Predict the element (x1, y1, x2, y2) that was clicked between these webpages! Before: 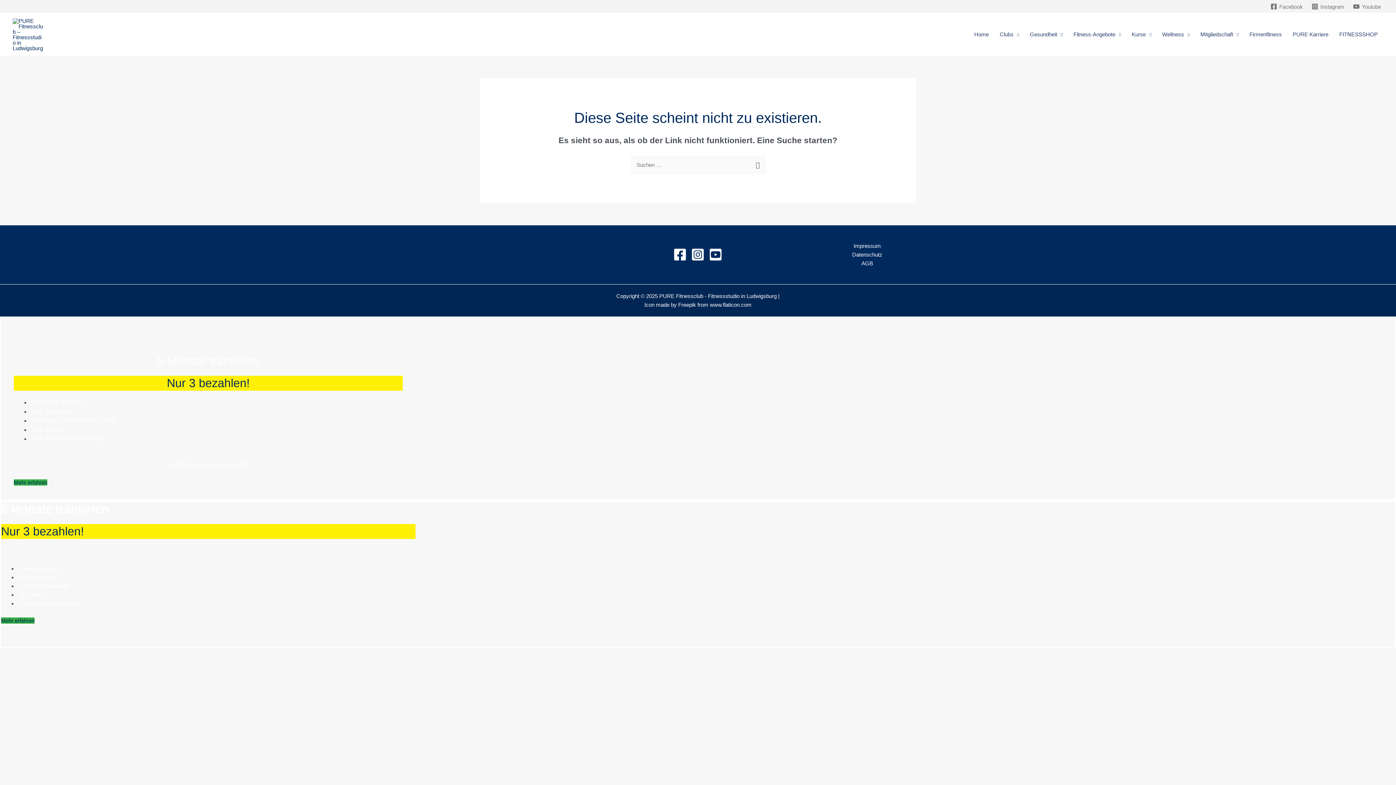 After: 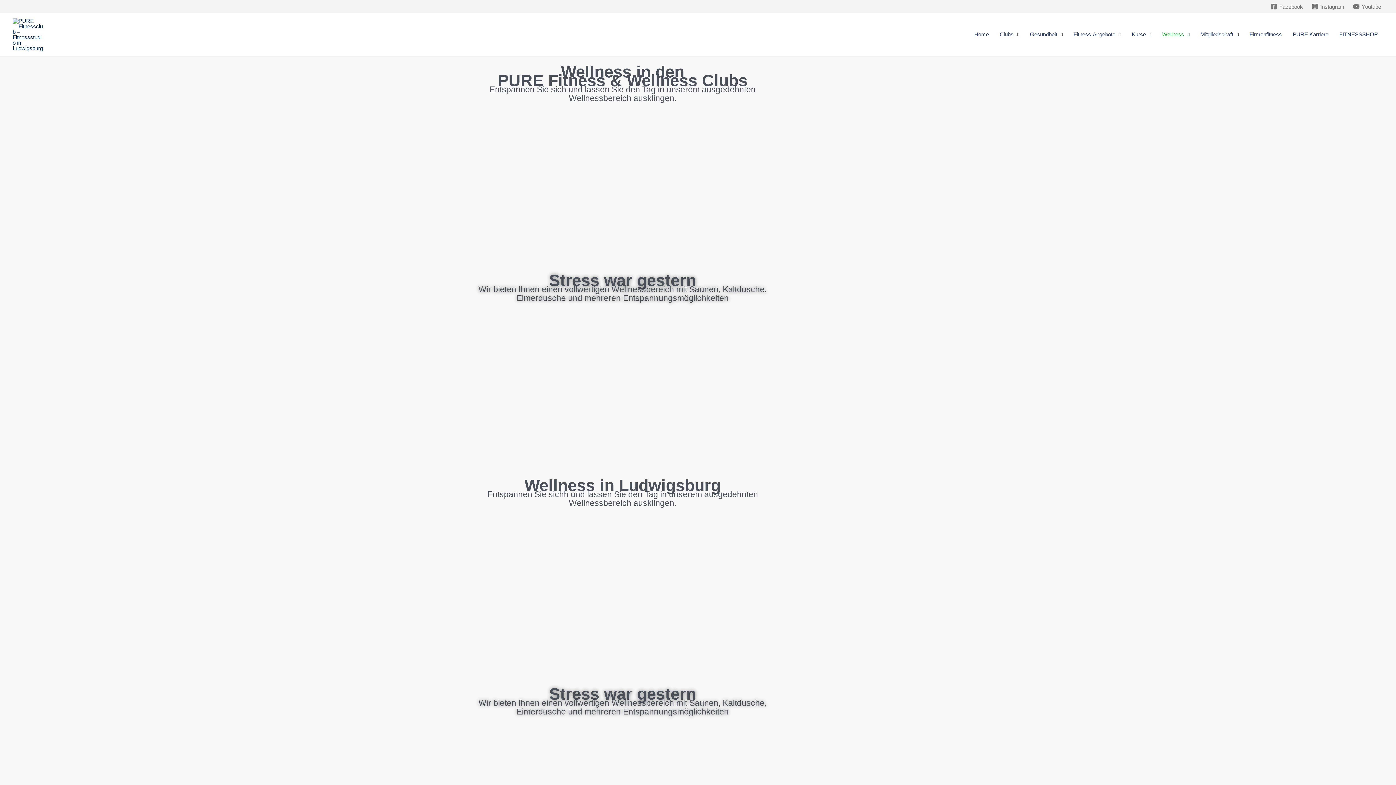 Action: label: Wellness bbox: (1157, 21, 1195, 47)